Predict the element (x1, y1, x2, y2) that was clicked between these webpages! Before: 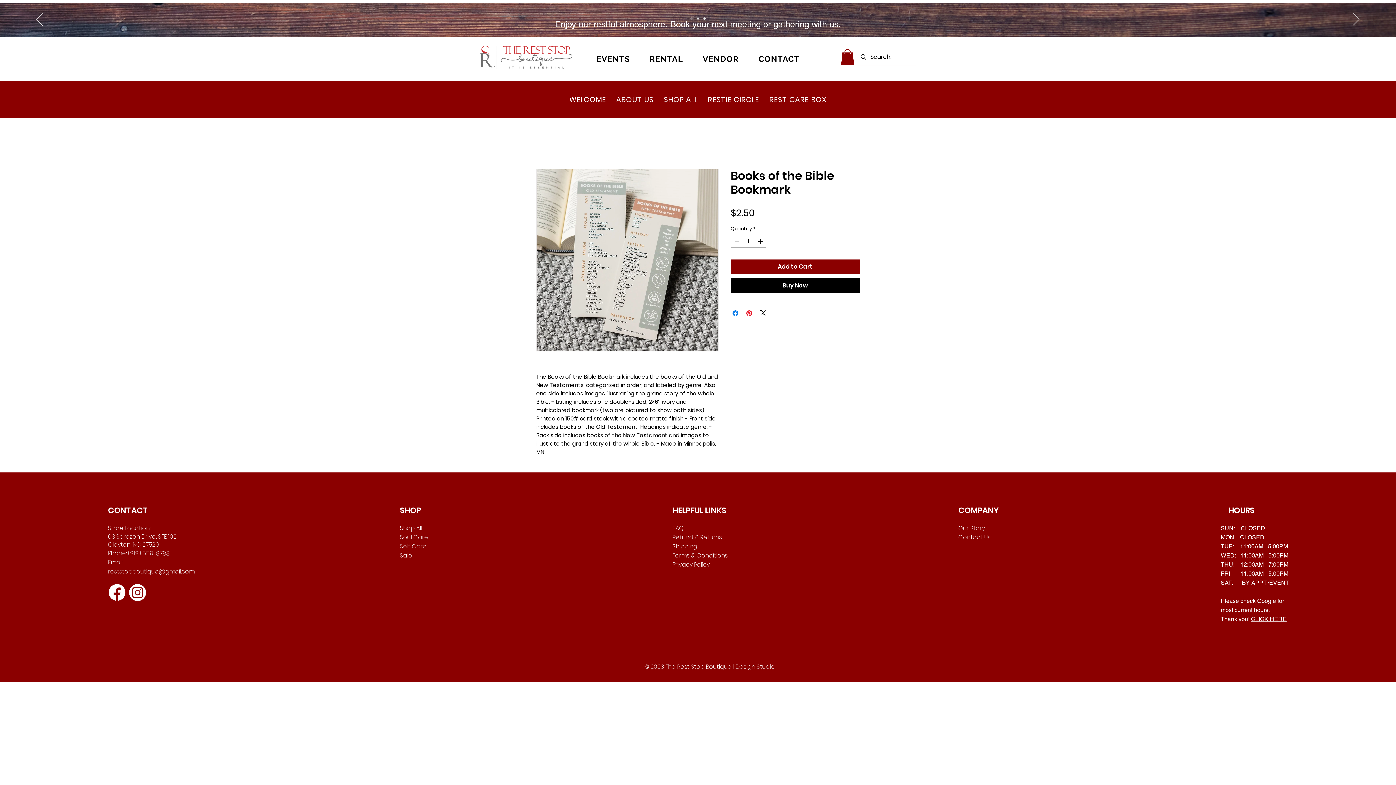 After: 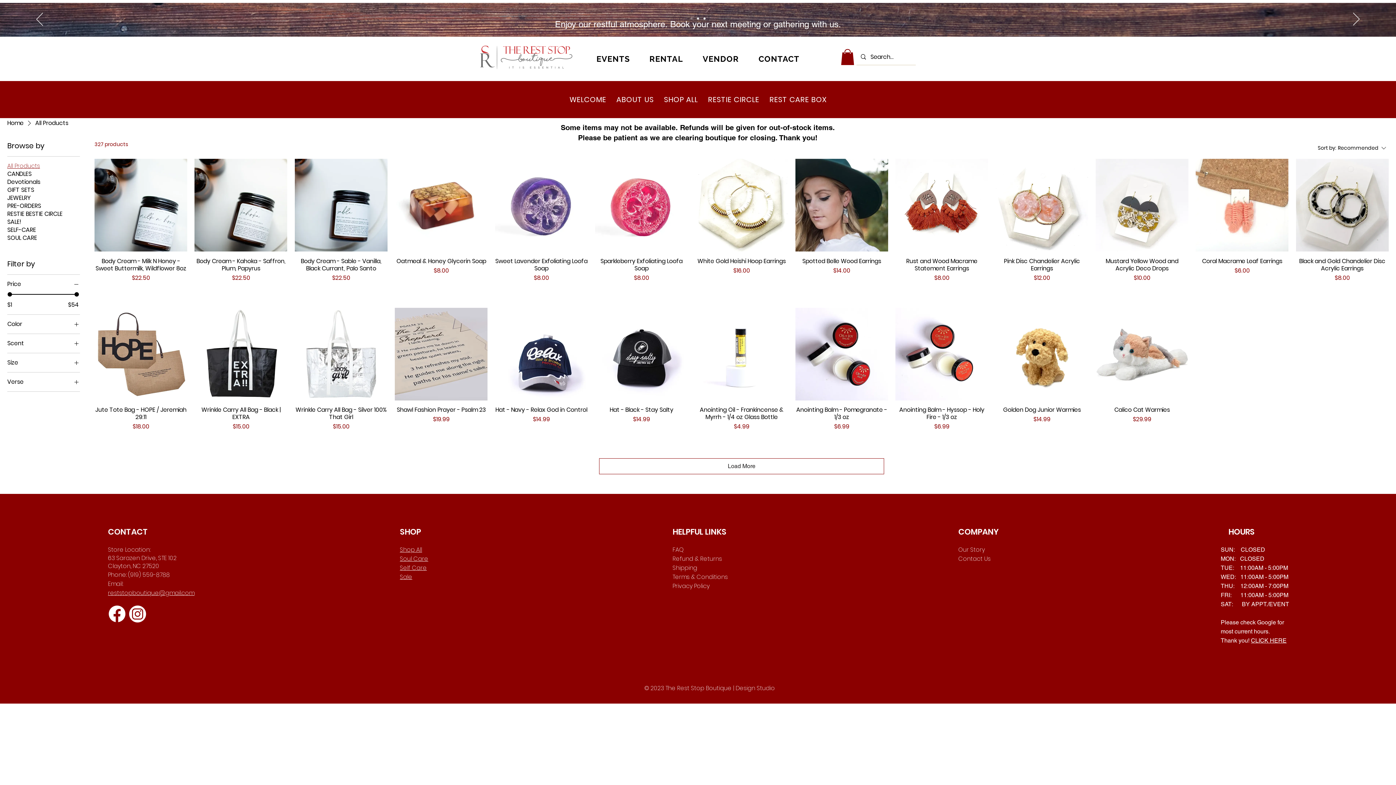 Action: bbox: (660, 90, 701, 108) label: SHOP ALL